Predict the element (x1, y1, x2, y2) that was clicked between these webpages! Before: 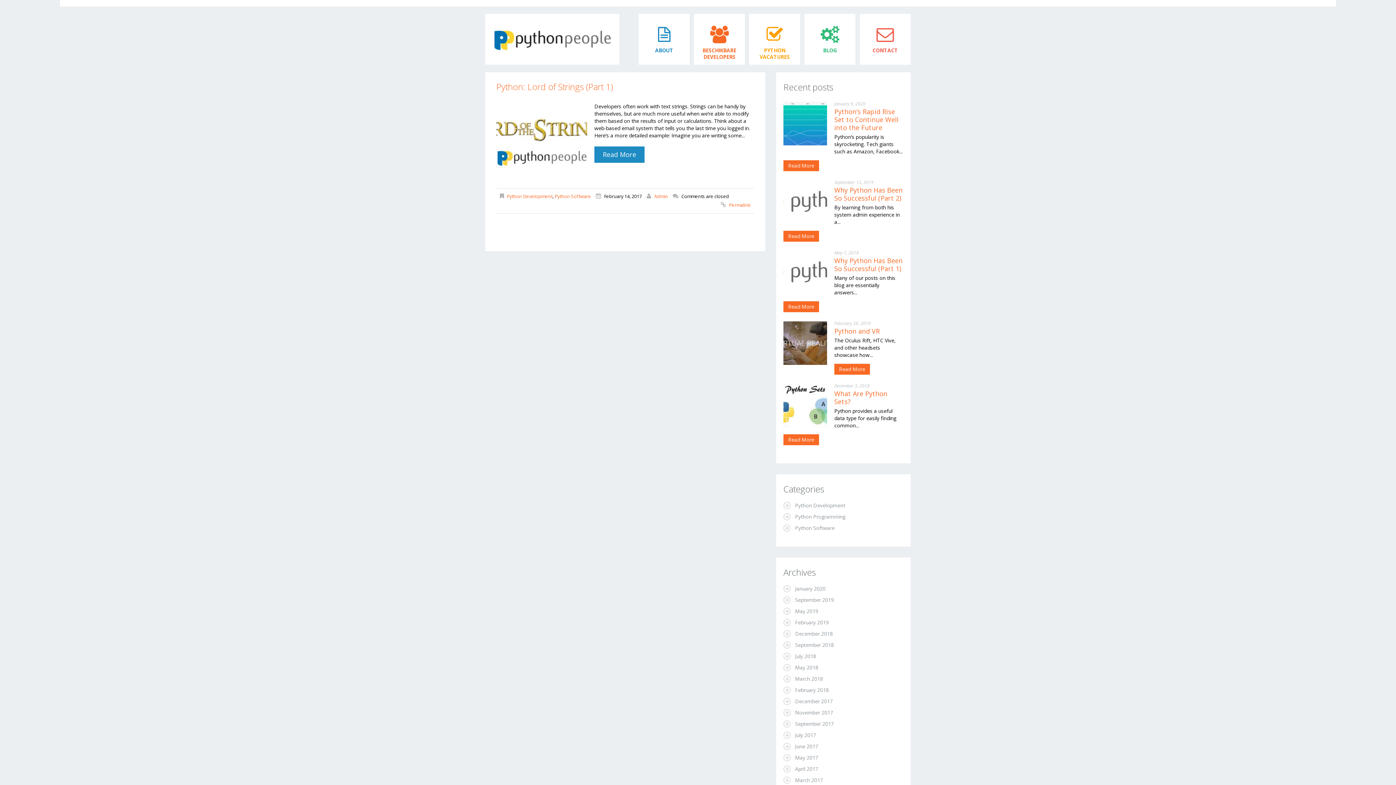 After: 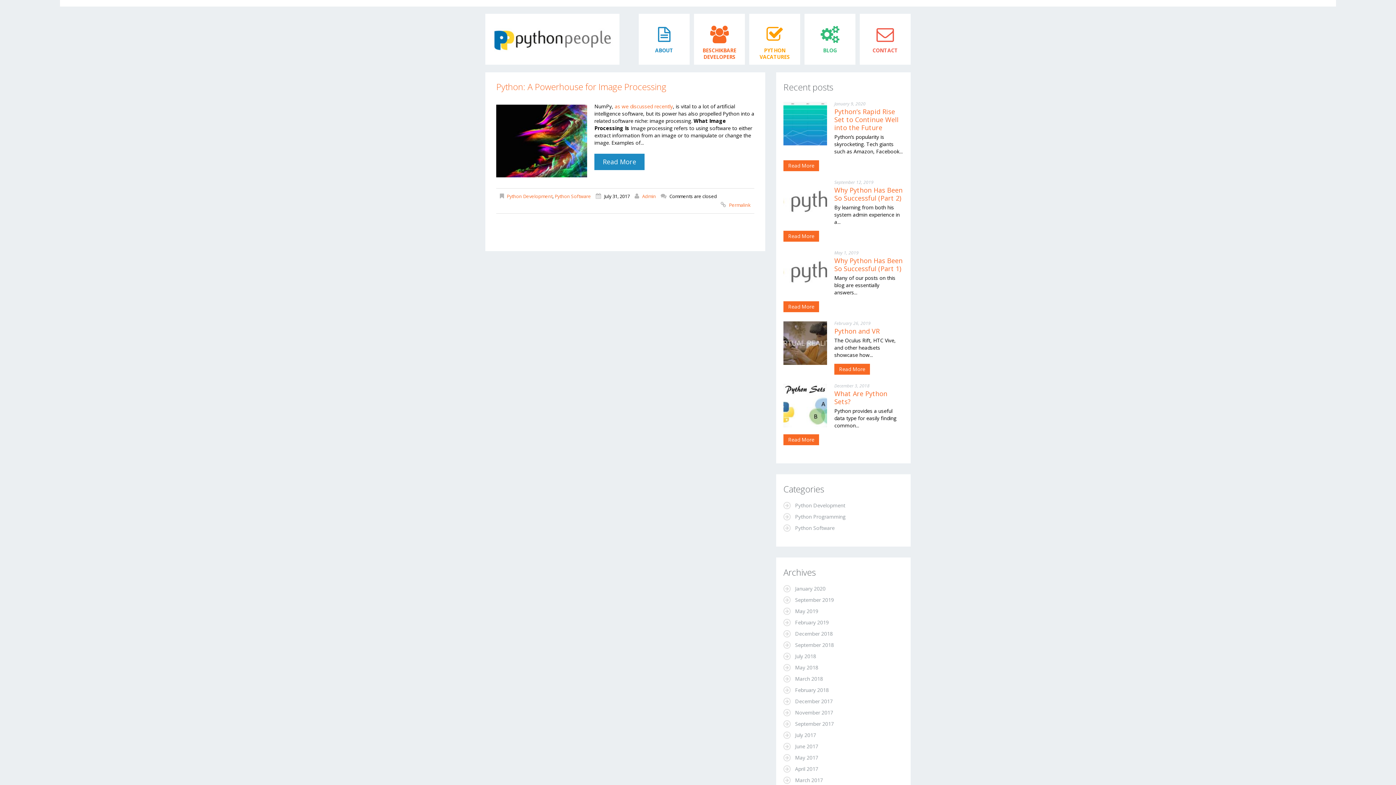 Action: label: July 2017 bbox: (795, 732, 816, 738)